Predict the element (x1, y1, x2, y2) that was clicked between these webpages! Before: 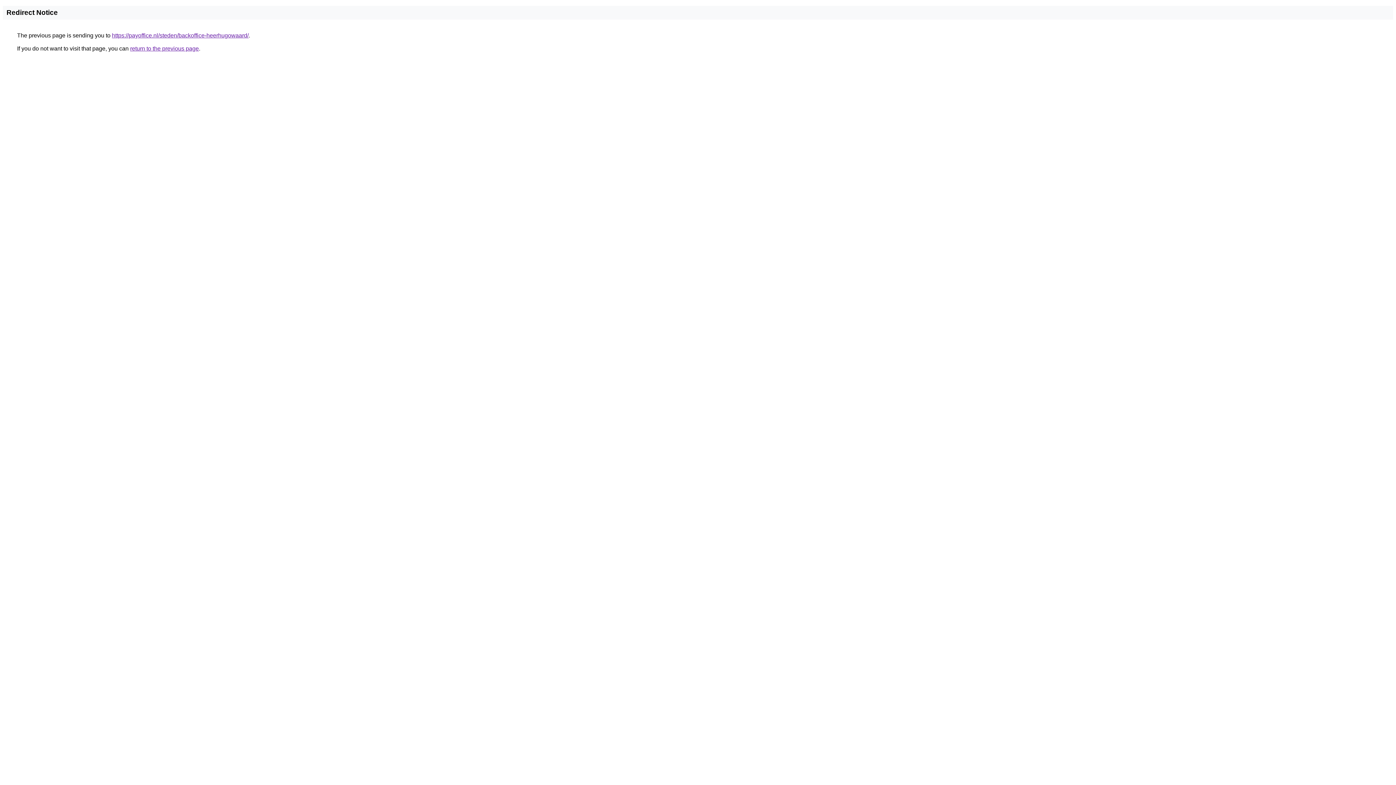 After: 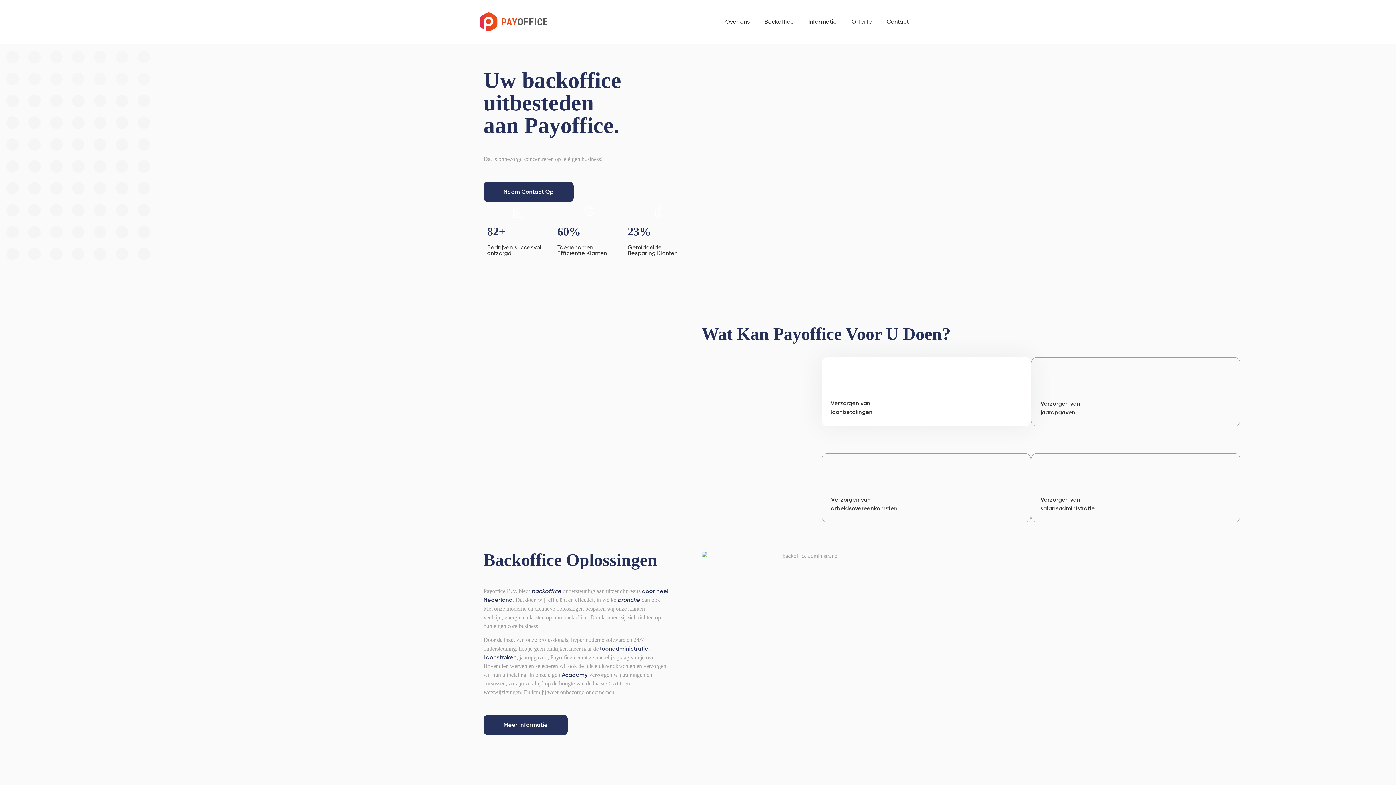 Action: bbox: (112, 32, 248, 38) label: https://payoffice.nl/steden/backoffice-heerhugowaard/